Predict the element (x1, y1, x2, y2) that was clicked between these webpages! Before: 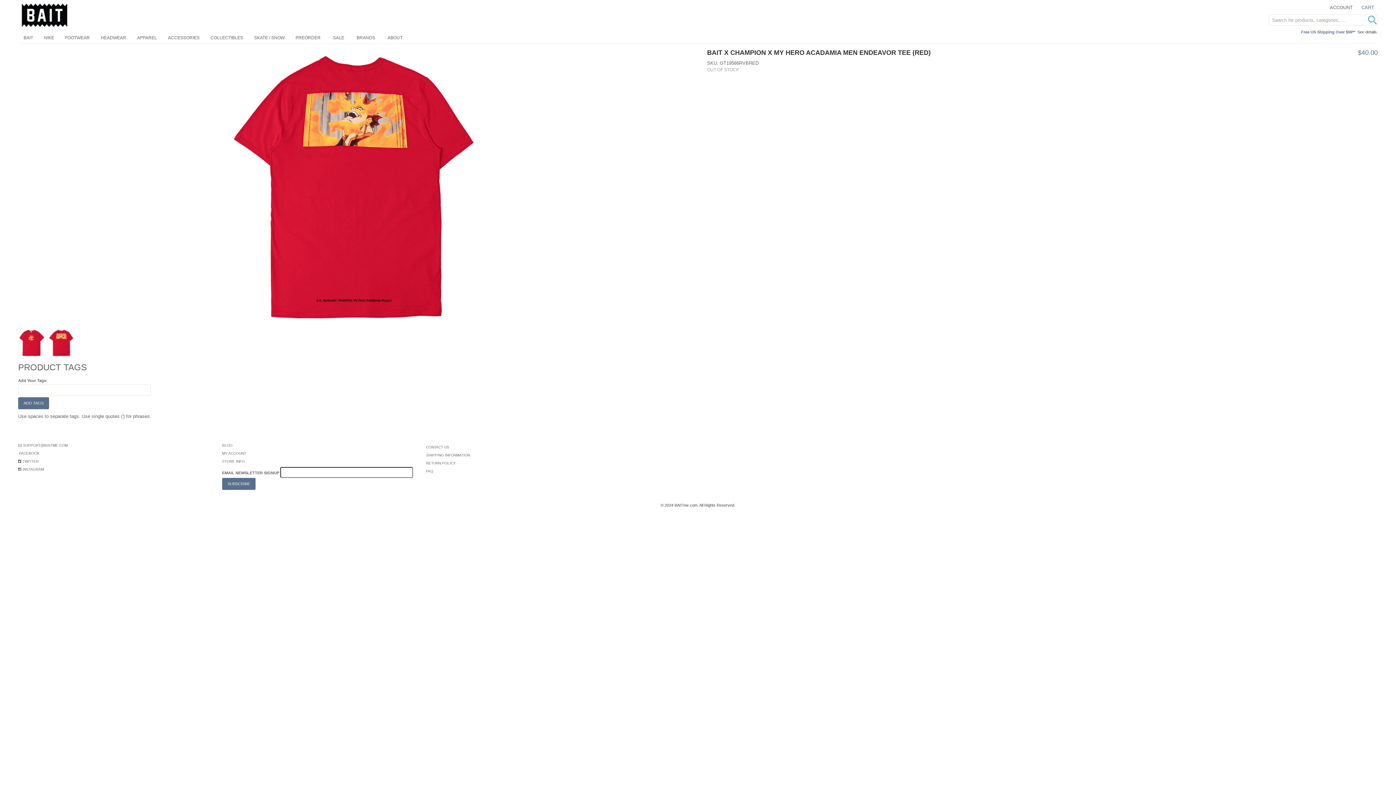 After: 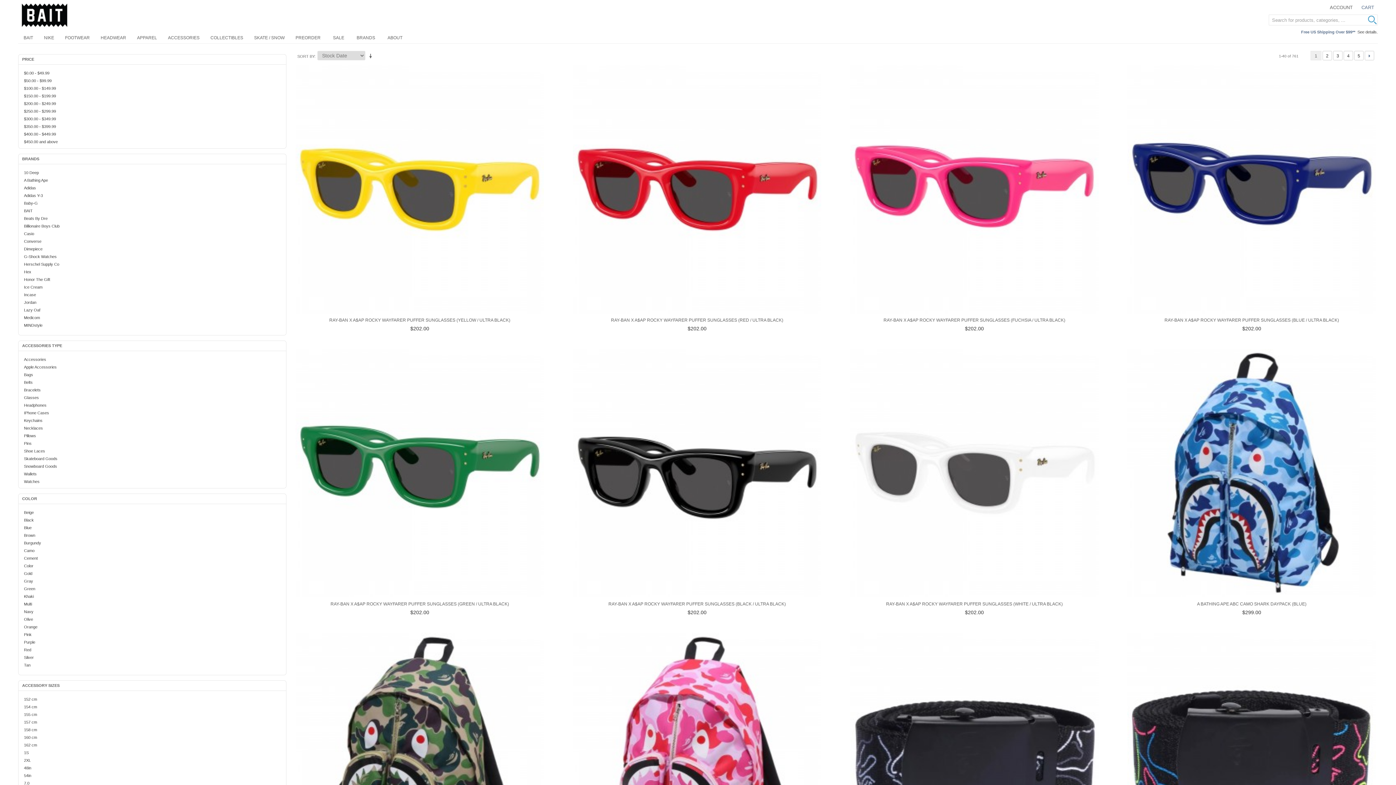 Action: bbox: (162, 32, 205, 43) label: ACCESSORIES